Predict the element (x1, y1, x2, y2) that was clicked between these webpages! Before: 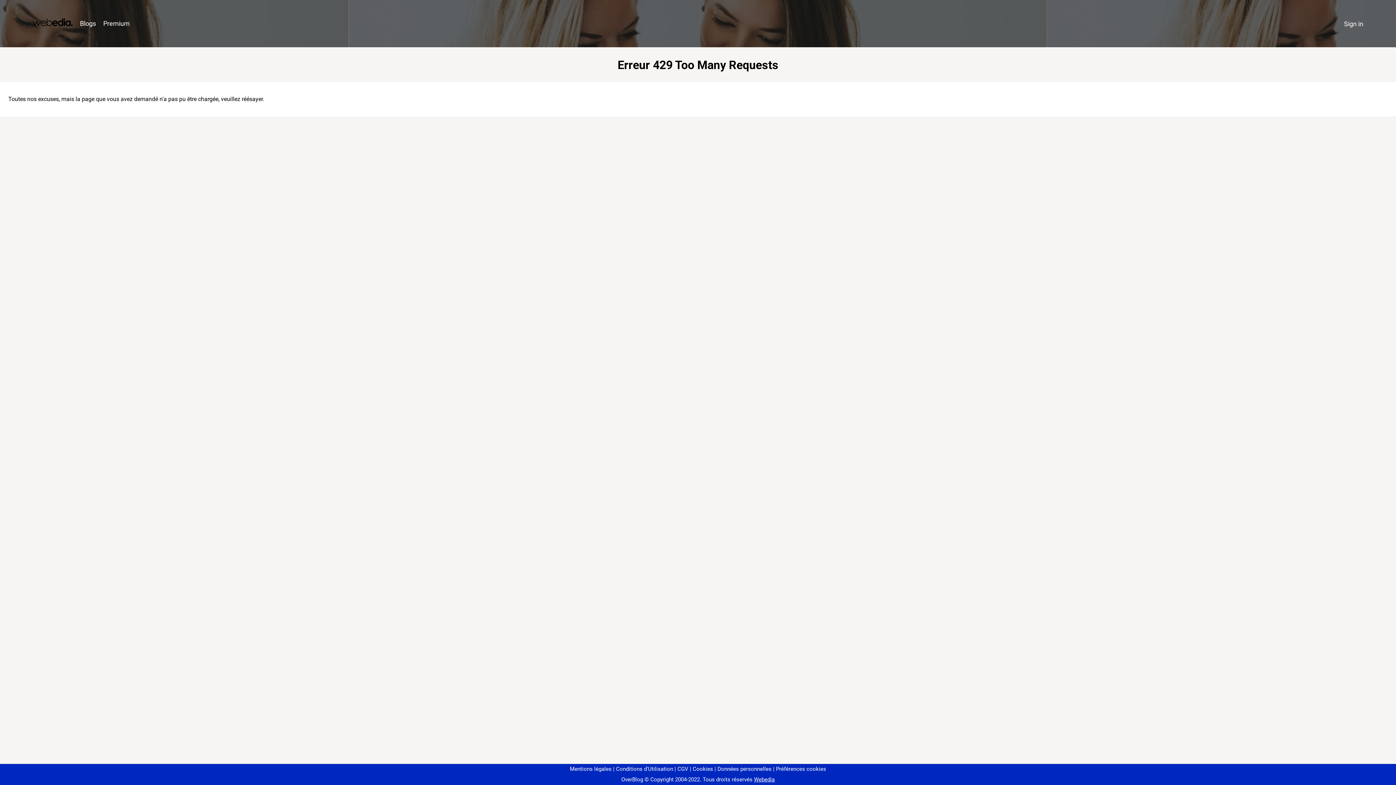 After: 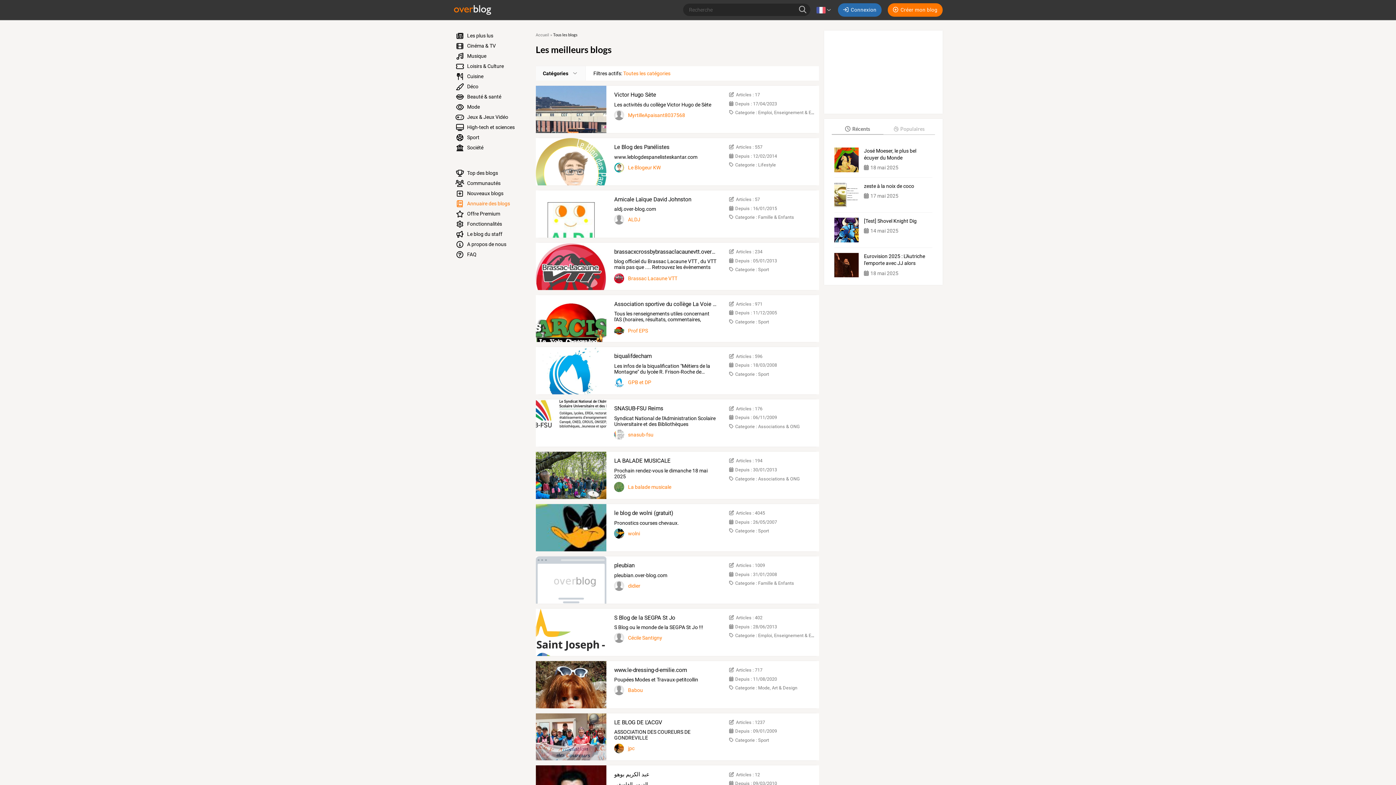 Action: bbox: (76, 16, 99, 31) label: Blogs